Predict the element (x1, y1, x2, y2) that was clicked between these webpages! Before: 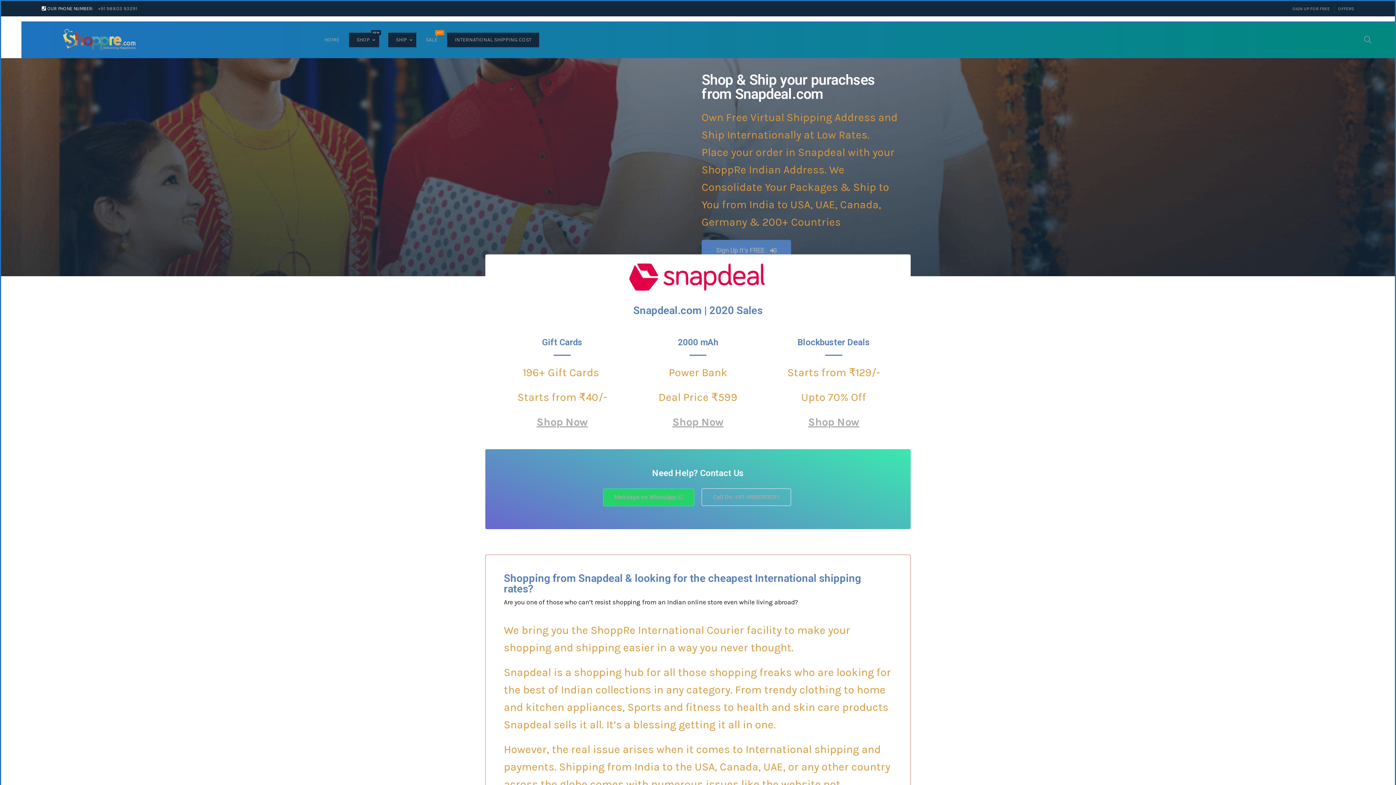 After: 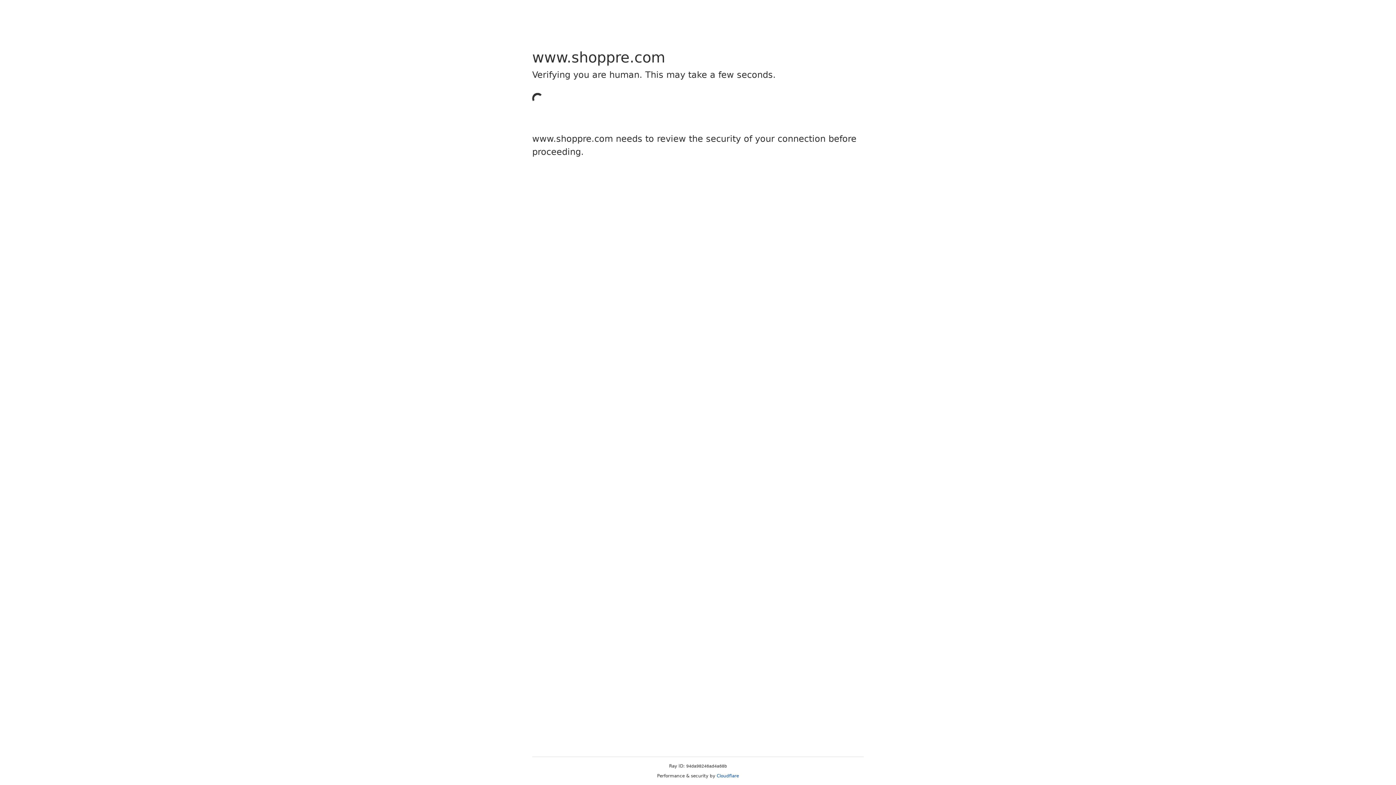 Action: bbox: (421, 22, 442, 57) label: SALE
HOT